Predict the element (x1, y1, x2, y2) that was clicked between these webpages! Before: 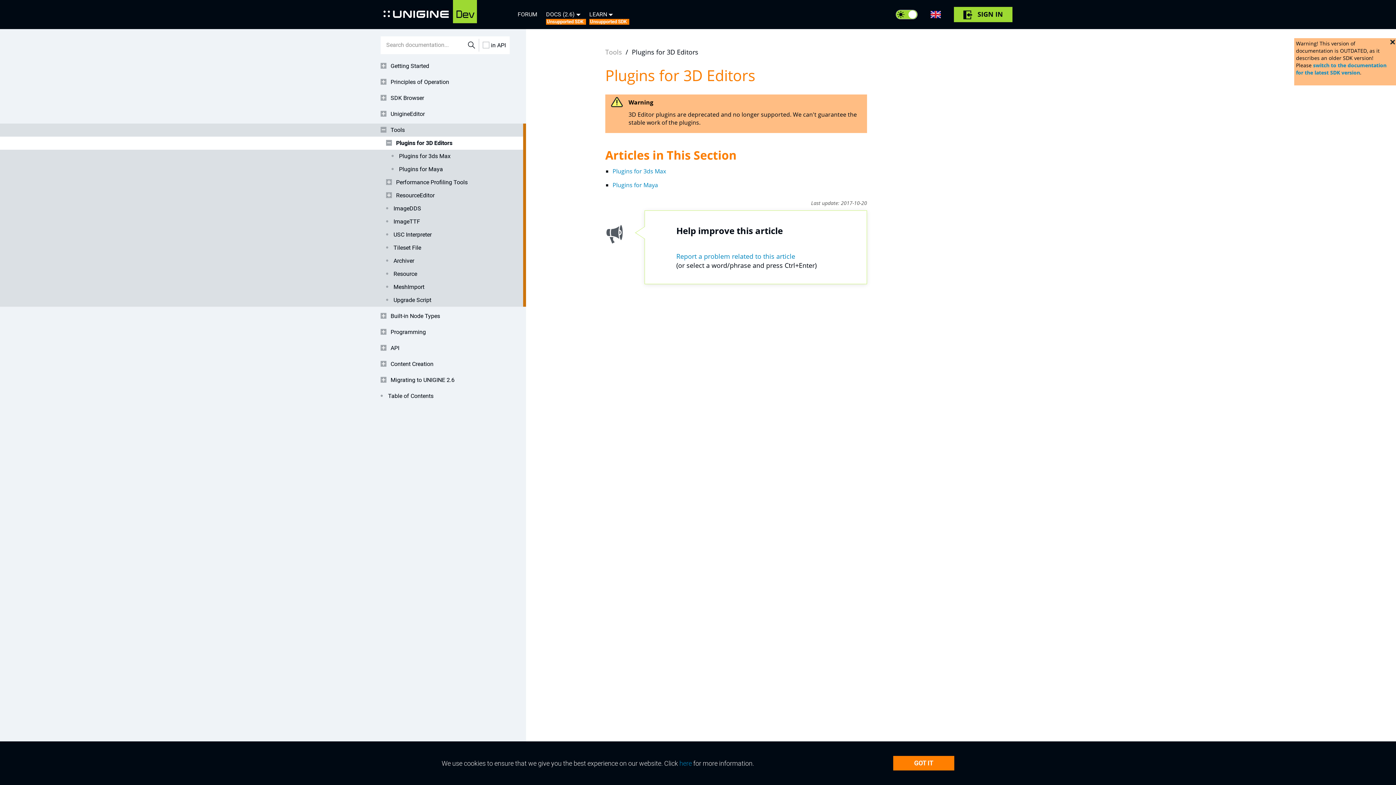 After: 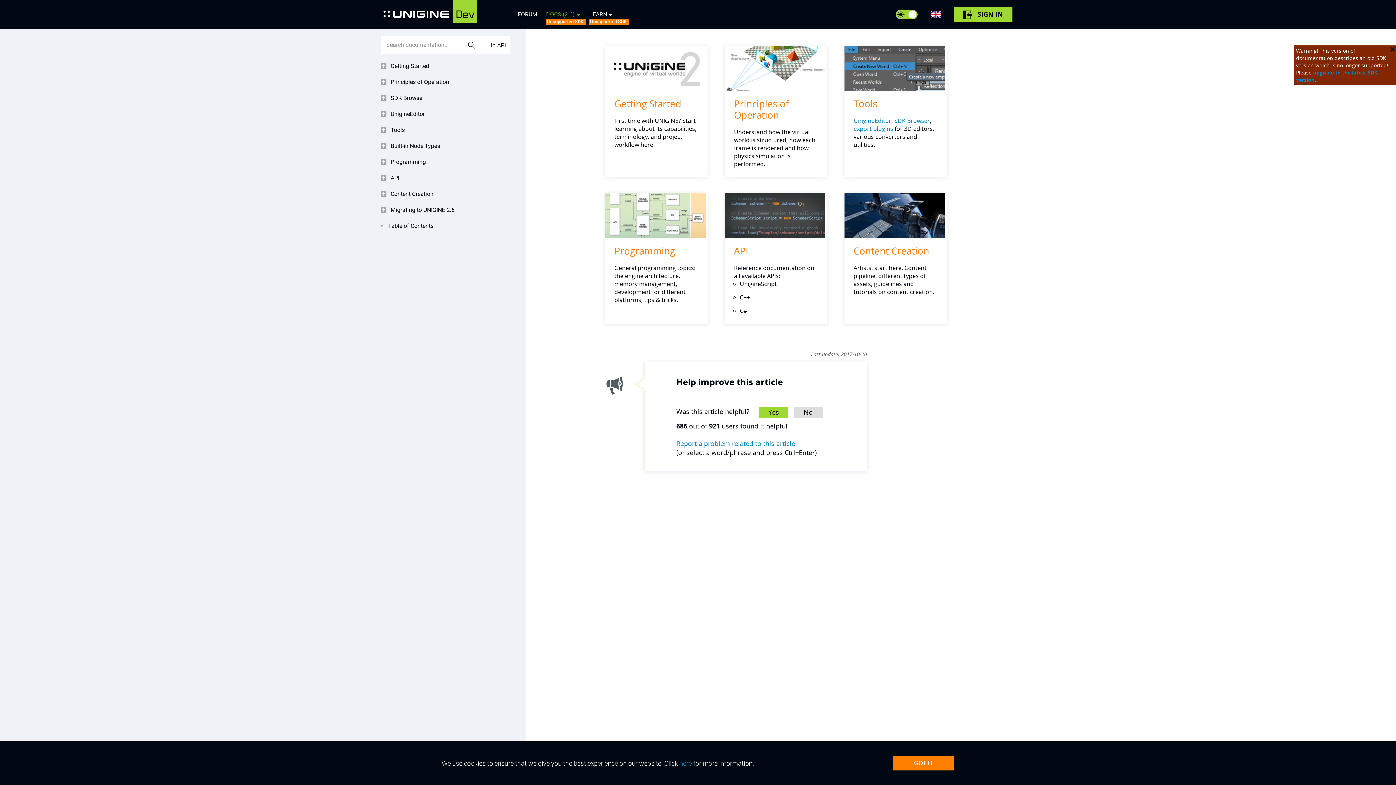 Action: label: DOCS (2.6) bbox: (546, 0, 574, 29)